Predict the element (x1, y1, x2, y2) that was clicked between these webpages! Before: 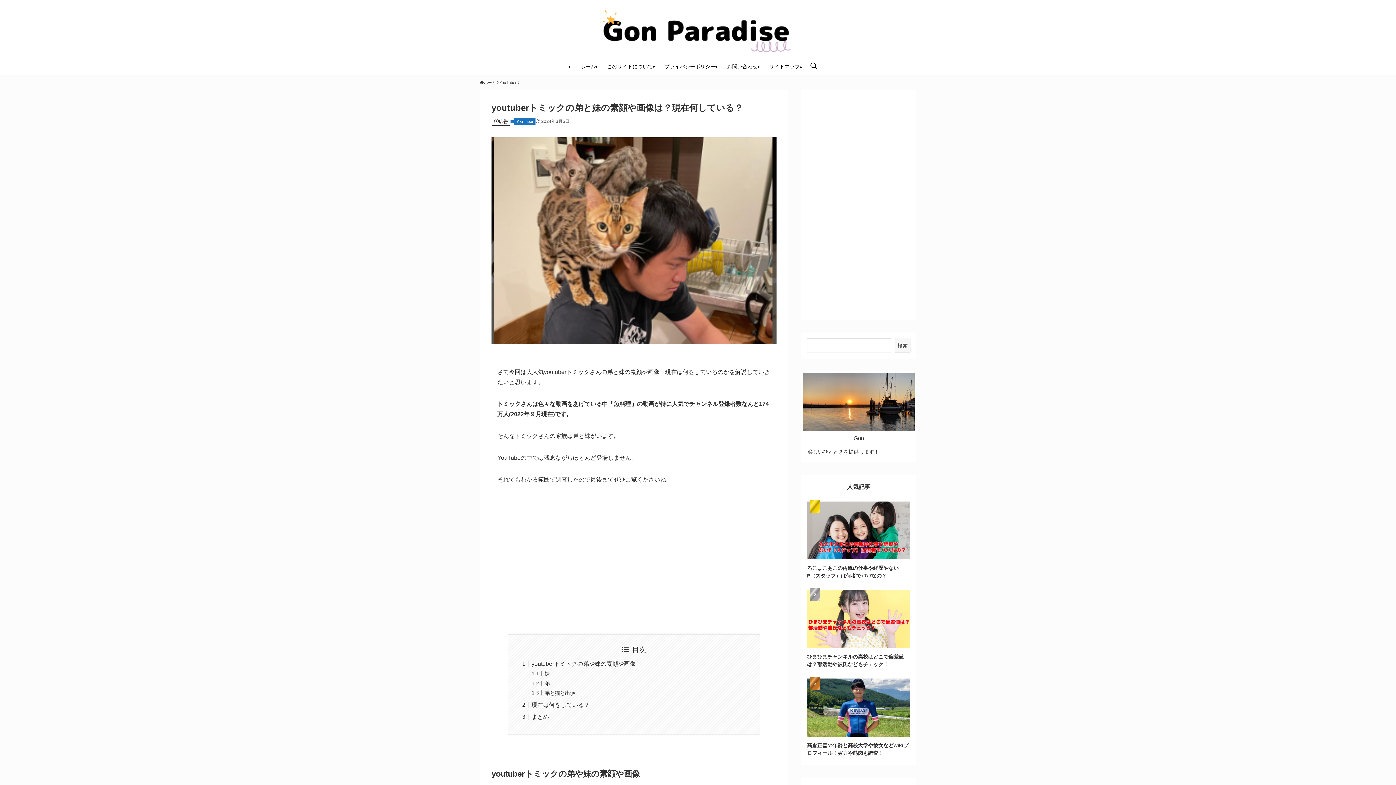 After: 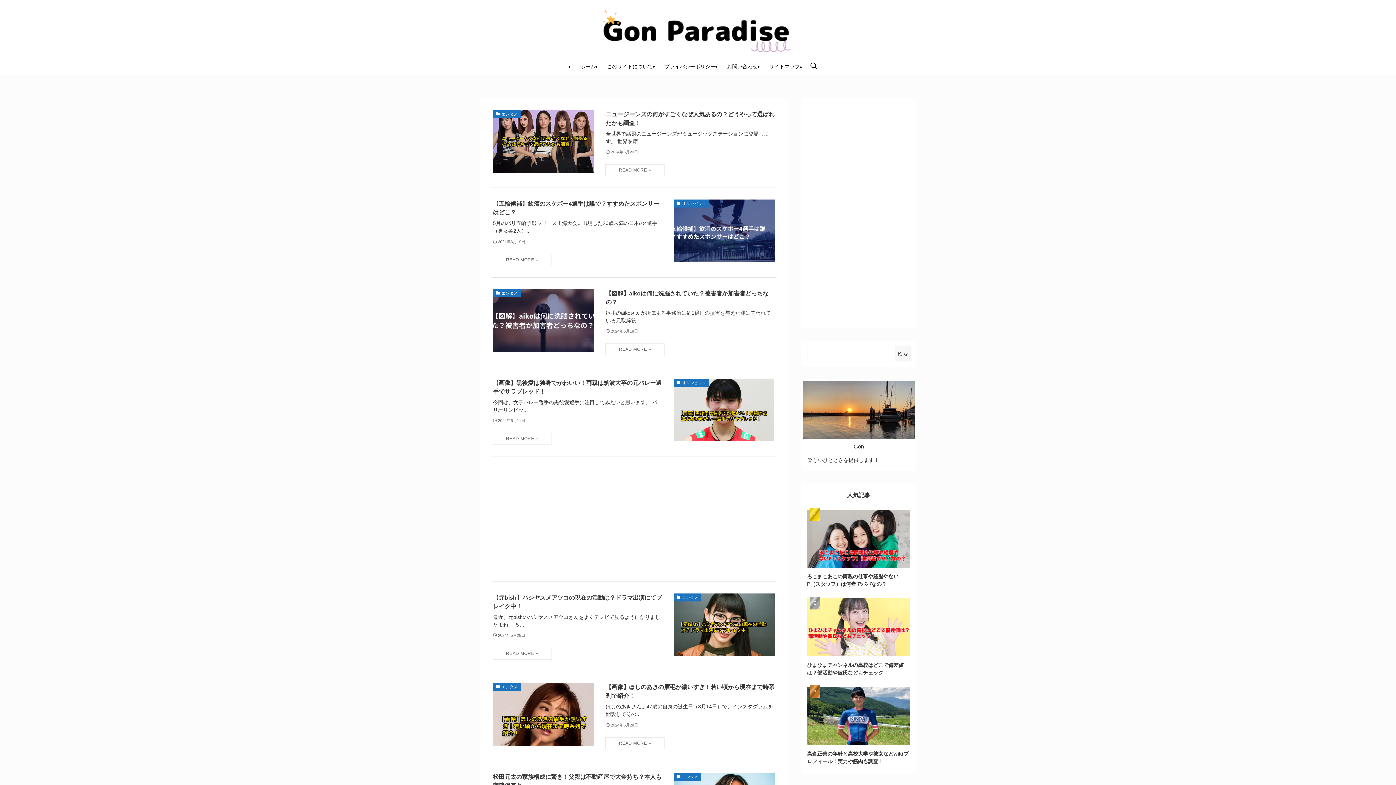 Action: bbox: (480, 79, 496, 85) label: ホーム